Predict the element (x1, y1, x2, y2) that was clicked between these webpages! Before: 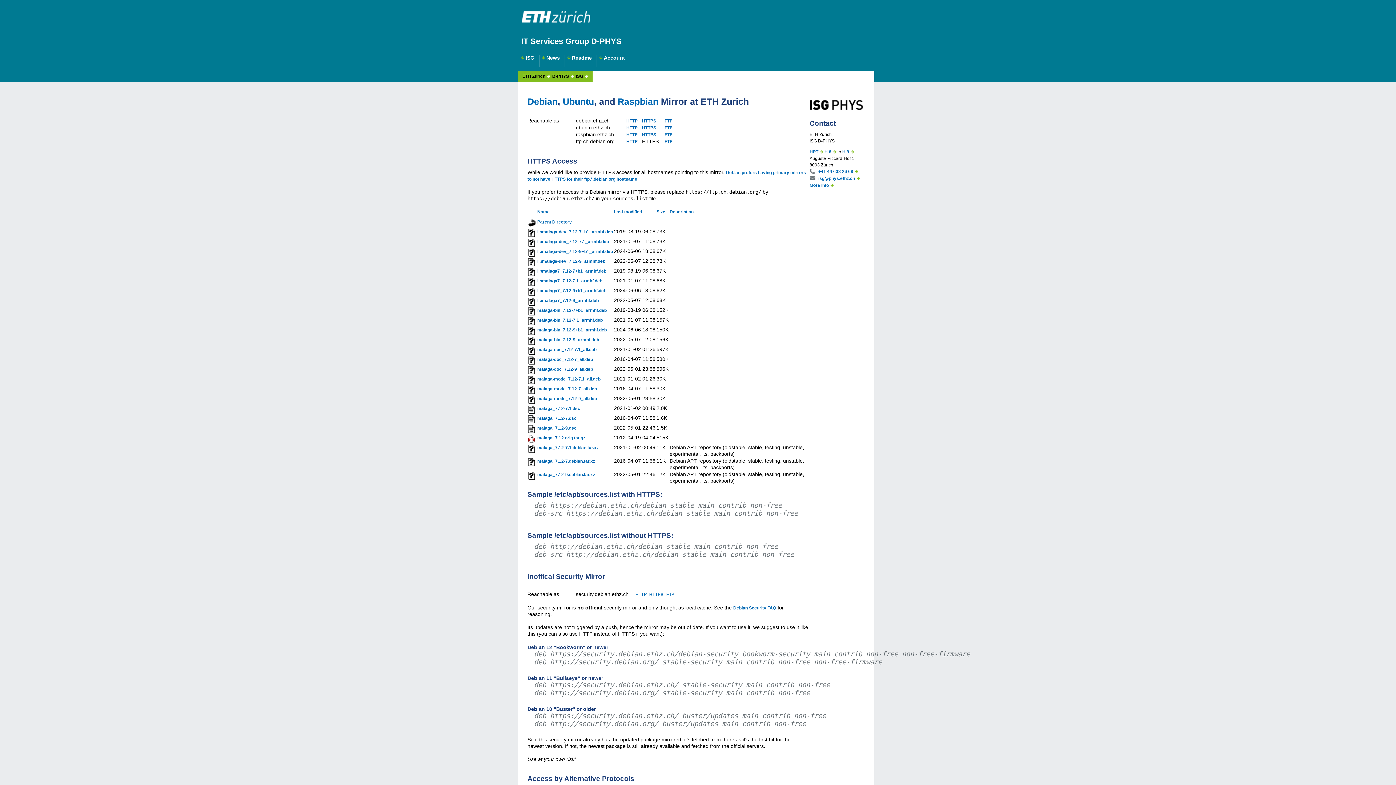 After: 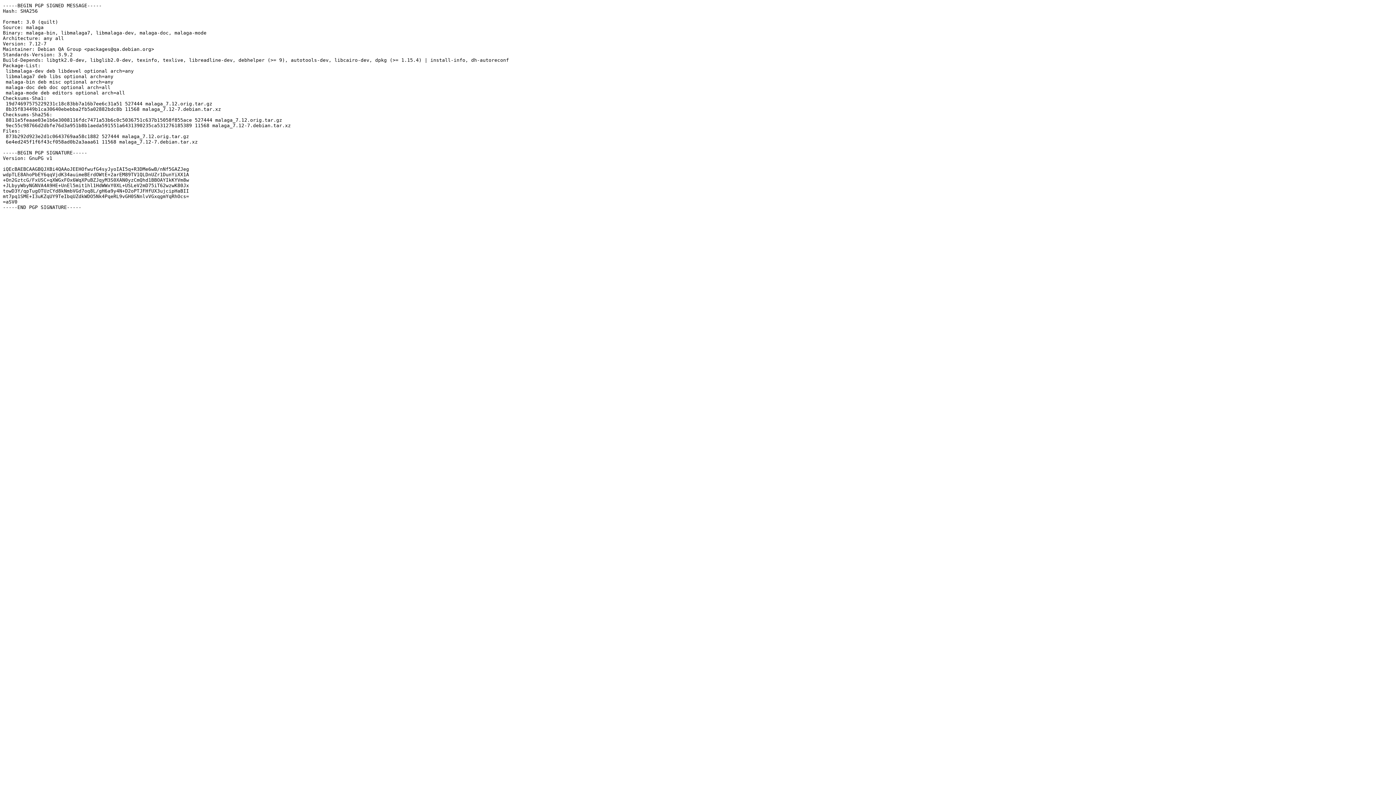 Action: bbox: (537, 416, 576, 421) label: malaga_7.12-7.dsc